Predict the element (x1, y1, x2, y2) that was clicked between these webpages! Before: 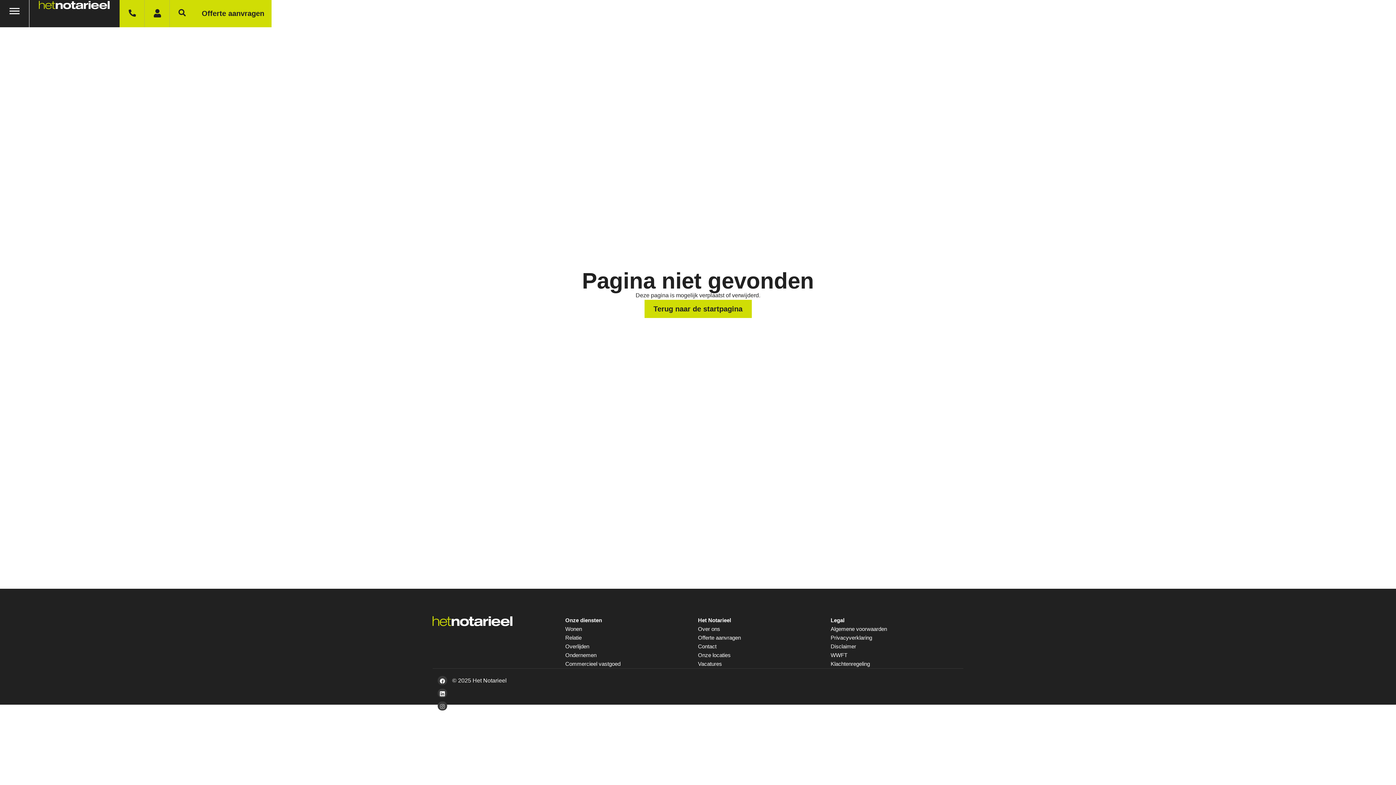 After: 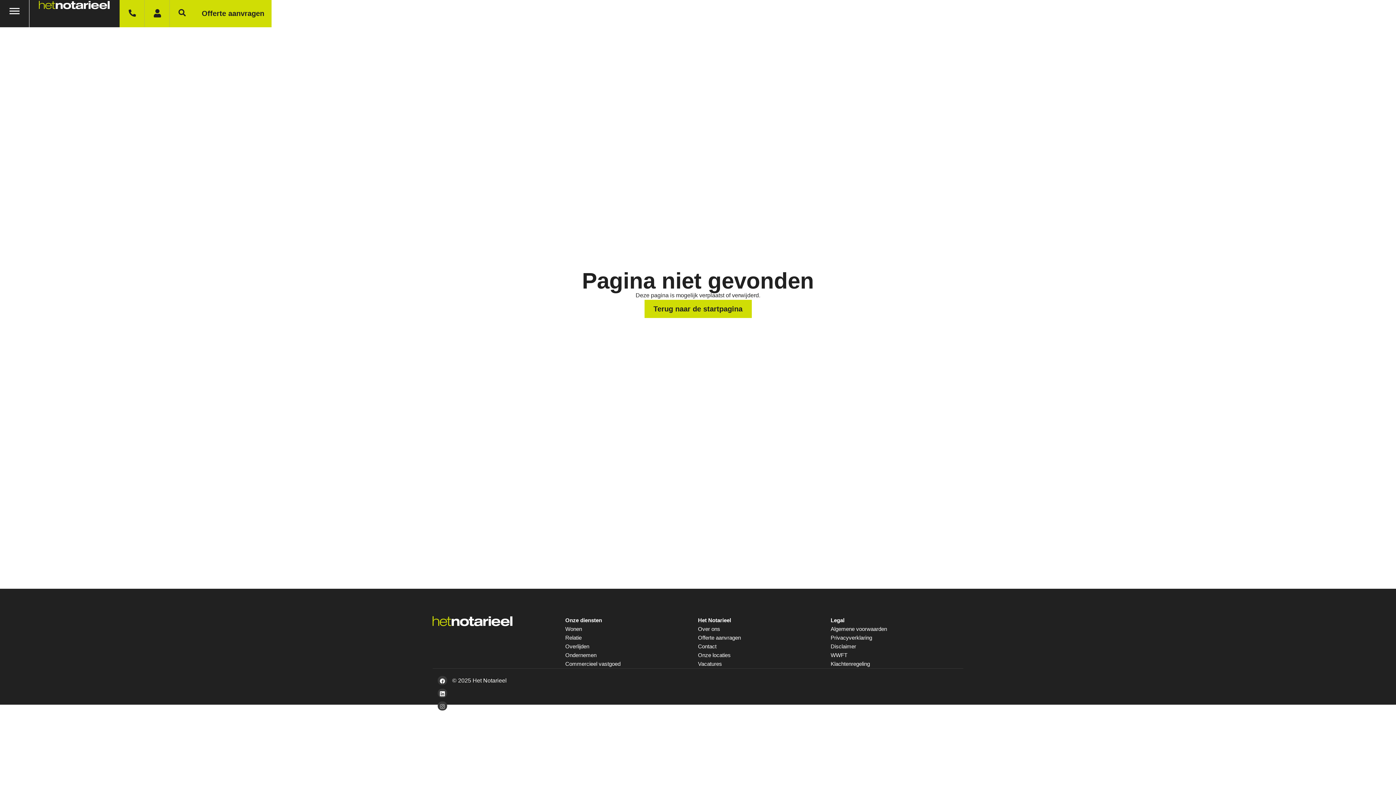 Action: bbox: (830, 626, 887, 632) label: Algemene voorwaarden